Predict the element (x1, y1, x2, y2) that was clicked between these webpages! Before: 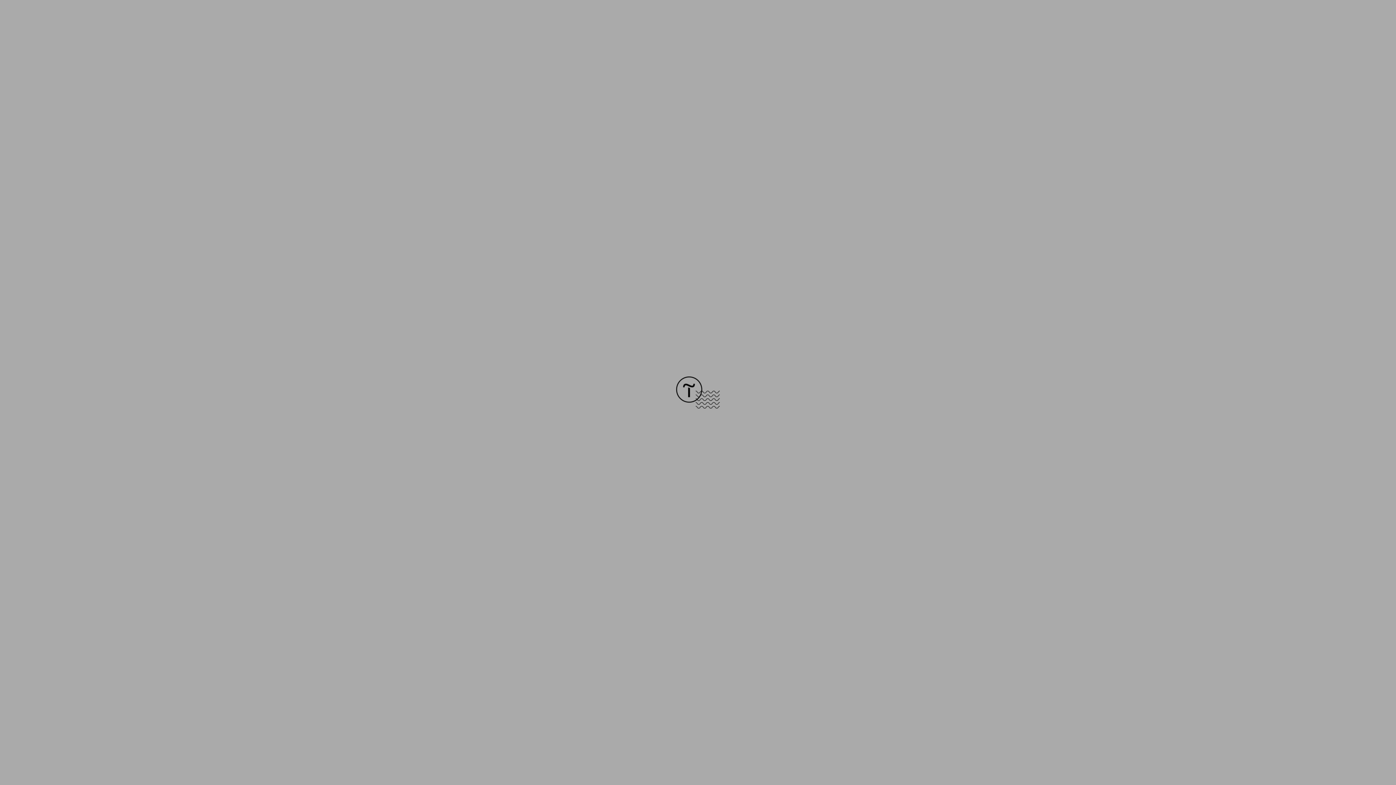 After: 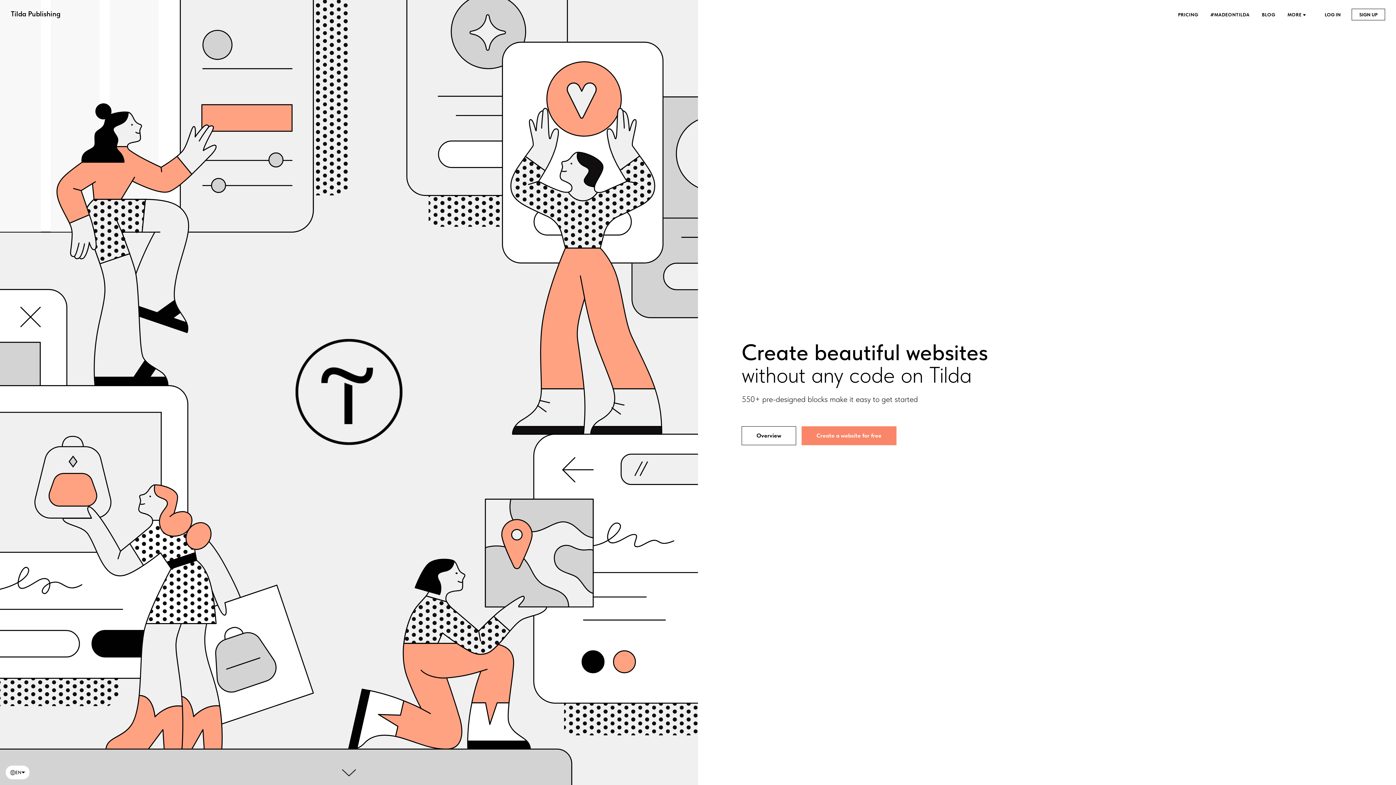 Action: bbox: (676, 403, 720, 409)